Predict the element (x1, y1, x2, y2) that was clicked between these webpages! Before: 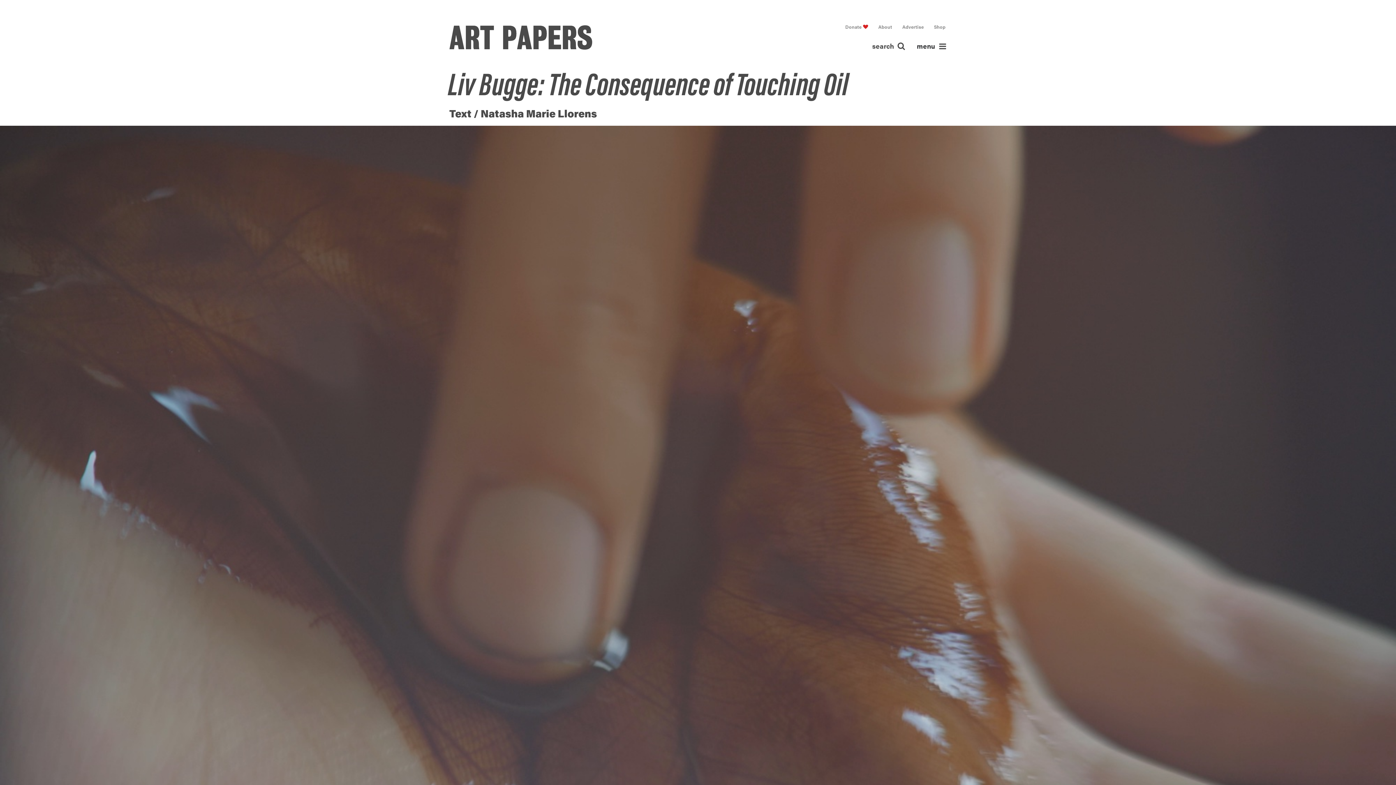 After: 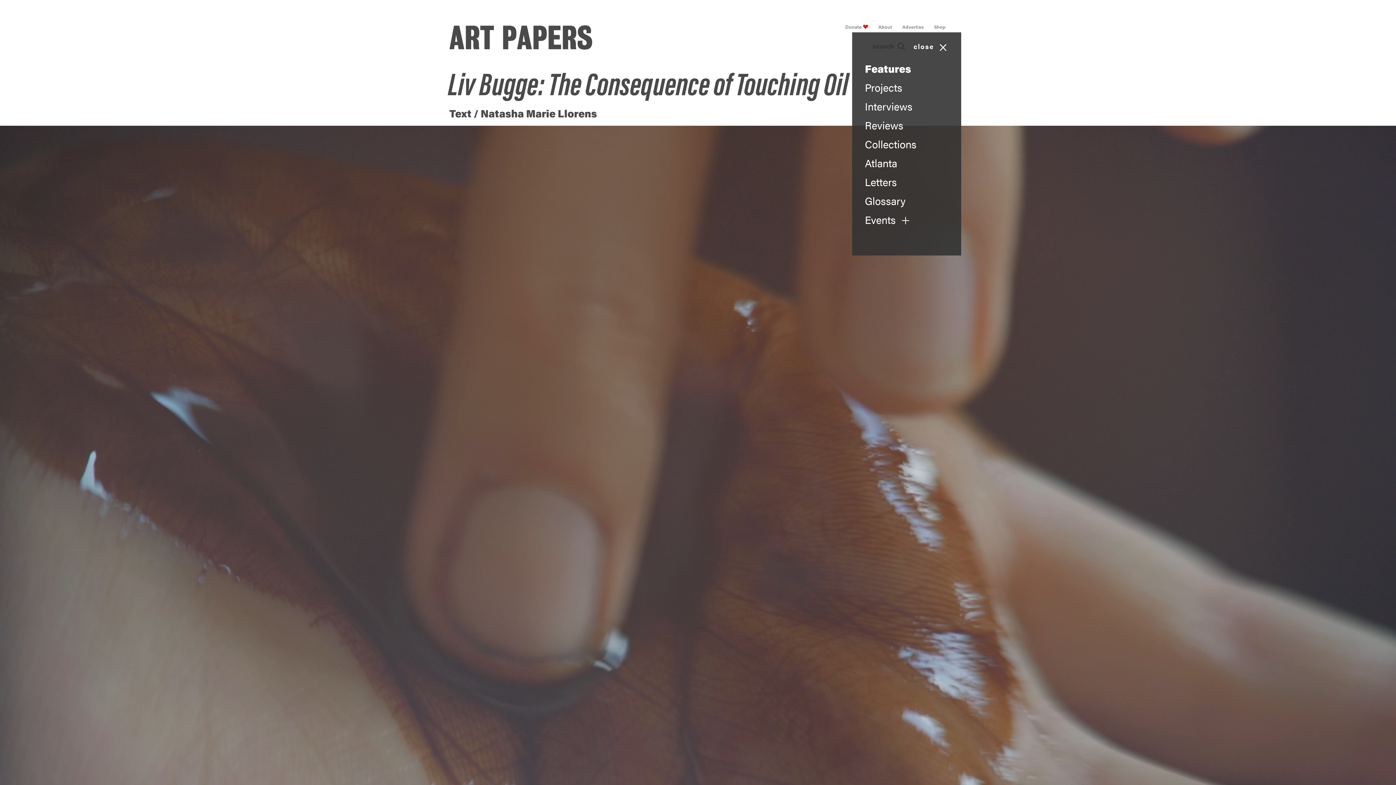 Action: bbox: (913, 39, 950, 51) label: menu 